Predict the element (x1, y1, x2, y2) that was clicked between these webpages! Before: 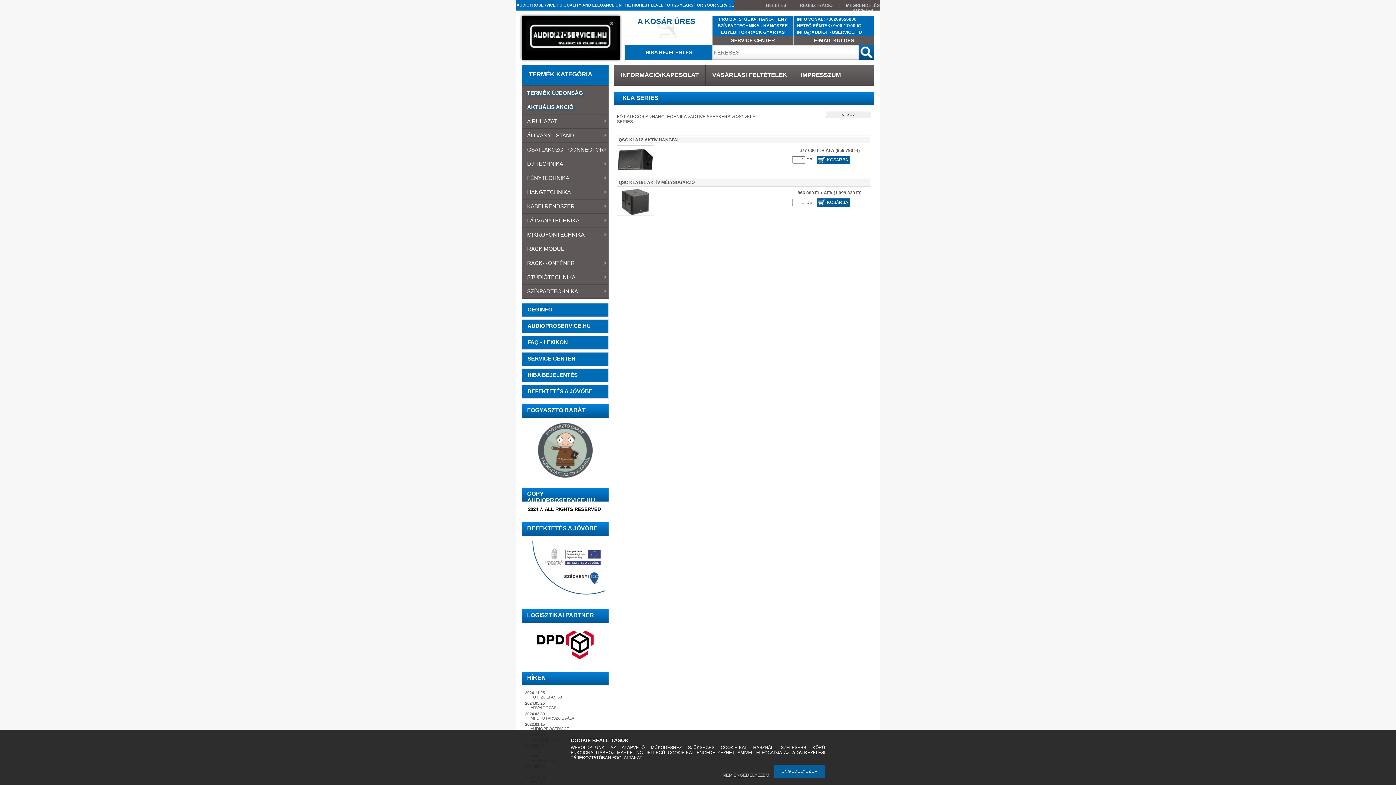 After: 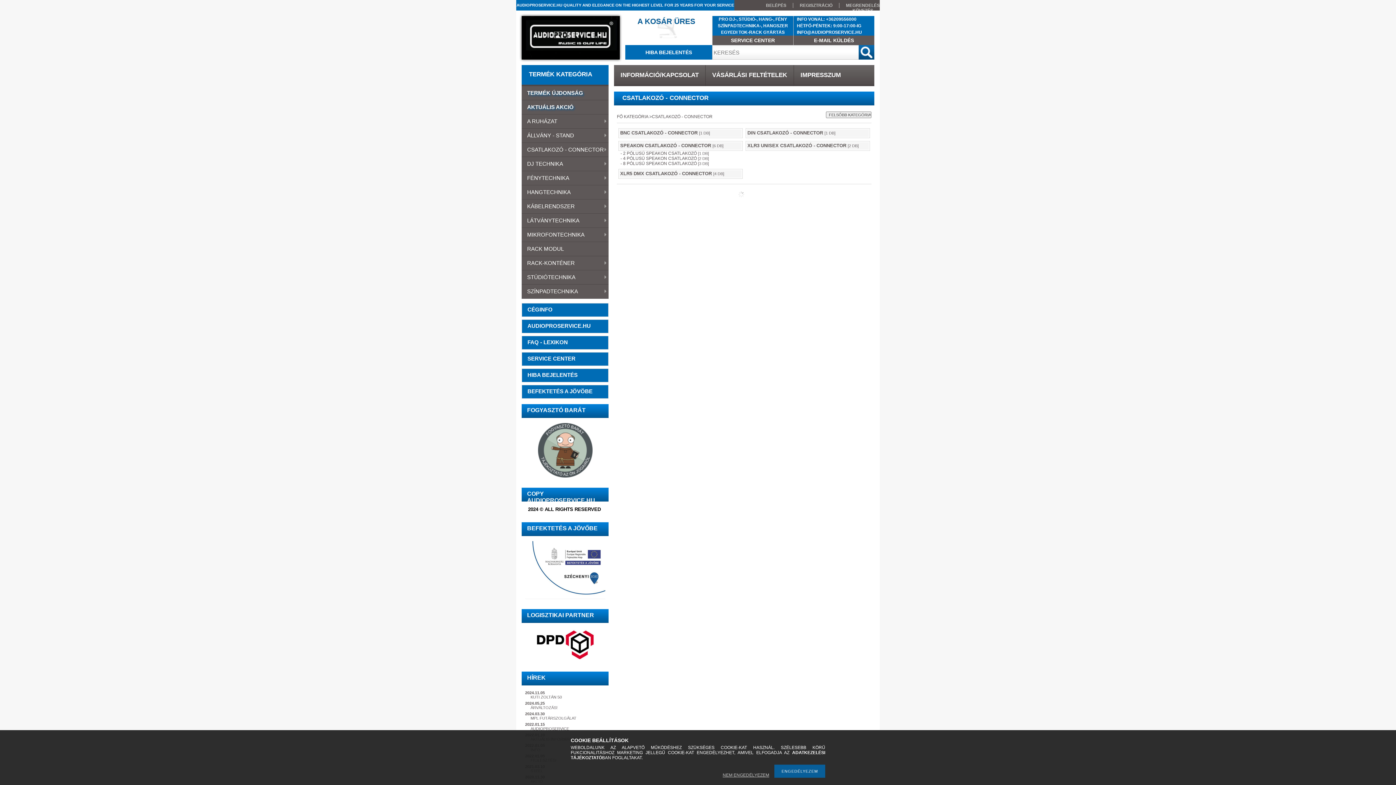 Action: bbox: (521, 142, 608, 157) label: CSATLAKOZÓ - CONNECTOR
»